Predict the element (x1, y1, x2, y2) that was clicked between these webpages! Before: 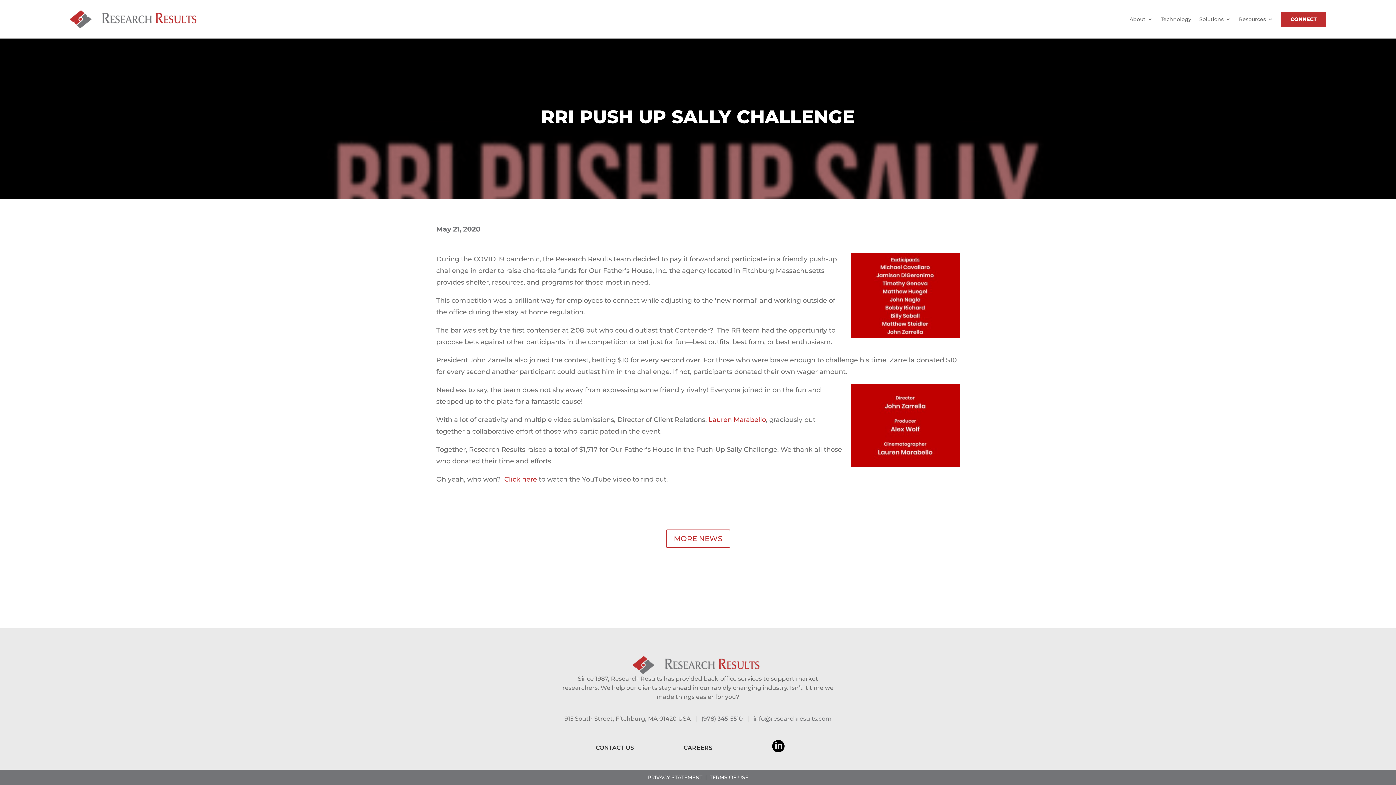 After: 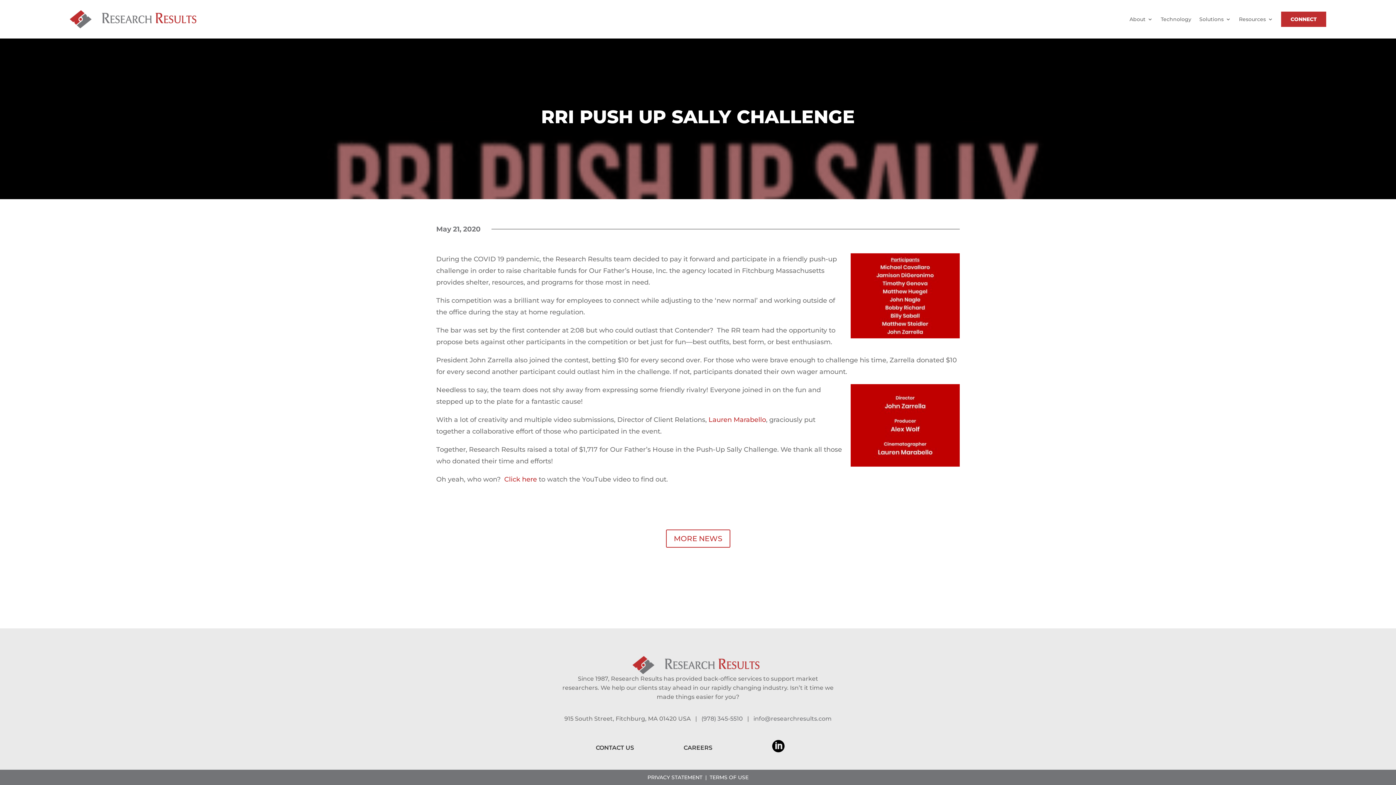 Action: bbox: (753, 715, 831, 722) label: info@researchresults.com